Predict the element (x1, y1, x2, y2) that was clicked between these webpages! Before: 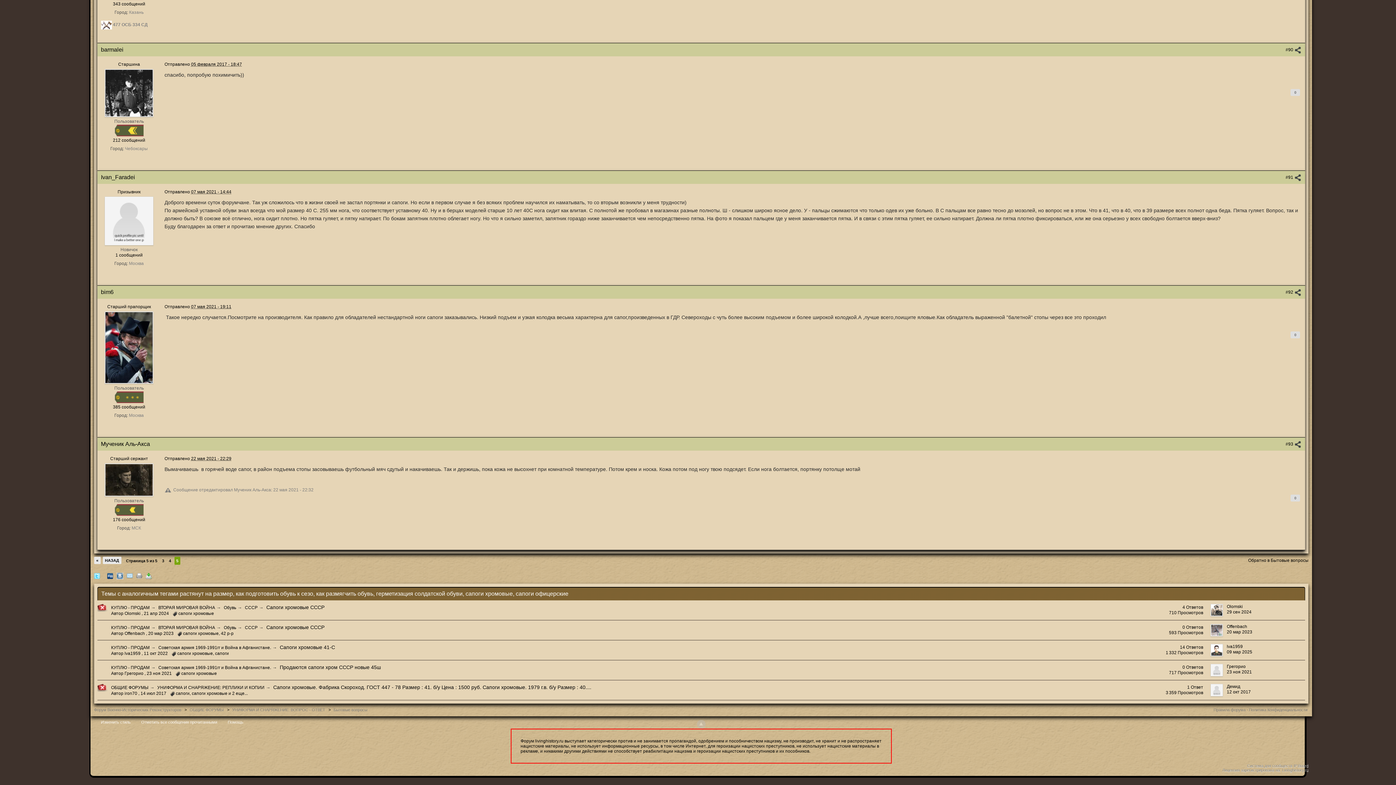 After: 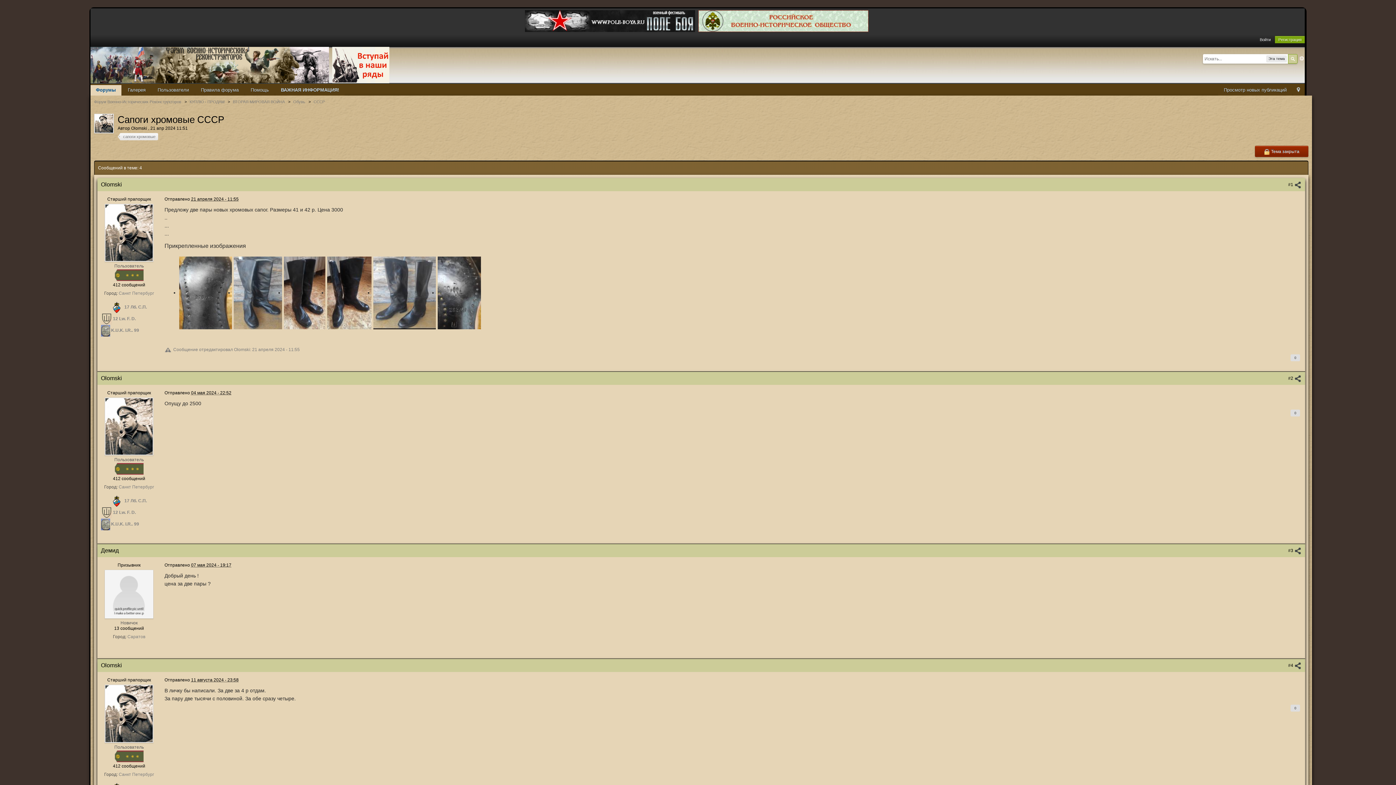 Action: label: Сапоги хромовые СССР bbox: (266, 604, 324, 610)